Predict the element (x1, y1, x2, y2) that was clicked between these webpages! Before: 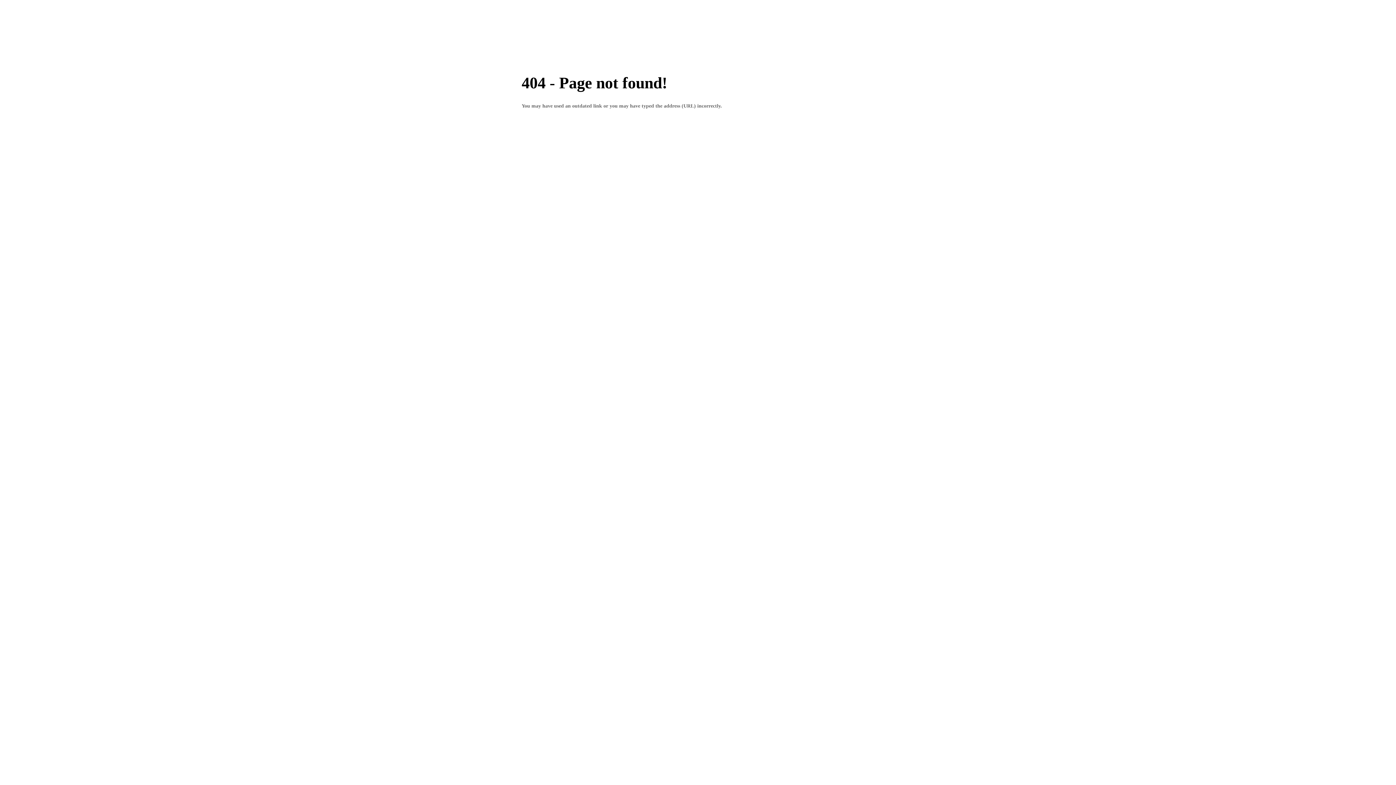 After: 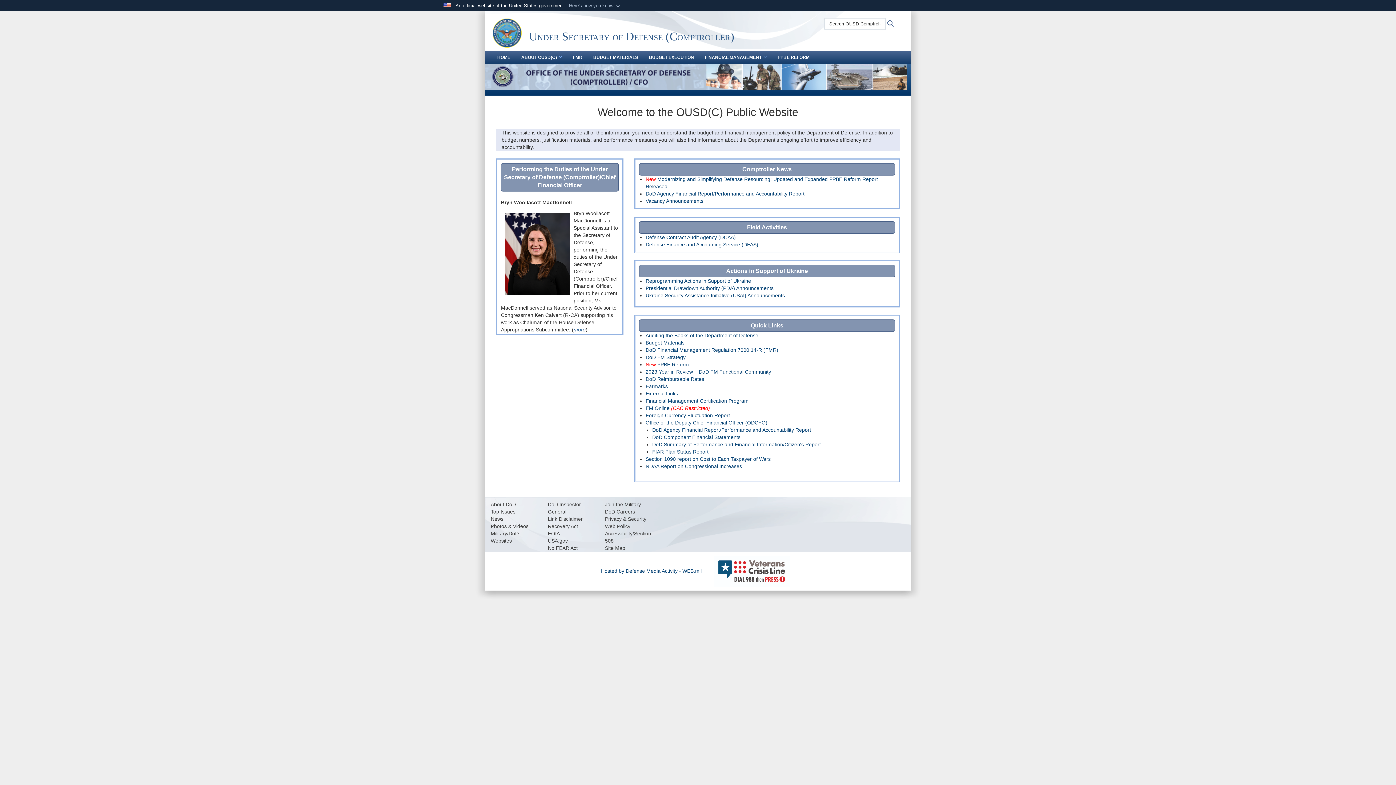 Action: label: HOME bbox: (520, 38, 549, 52)